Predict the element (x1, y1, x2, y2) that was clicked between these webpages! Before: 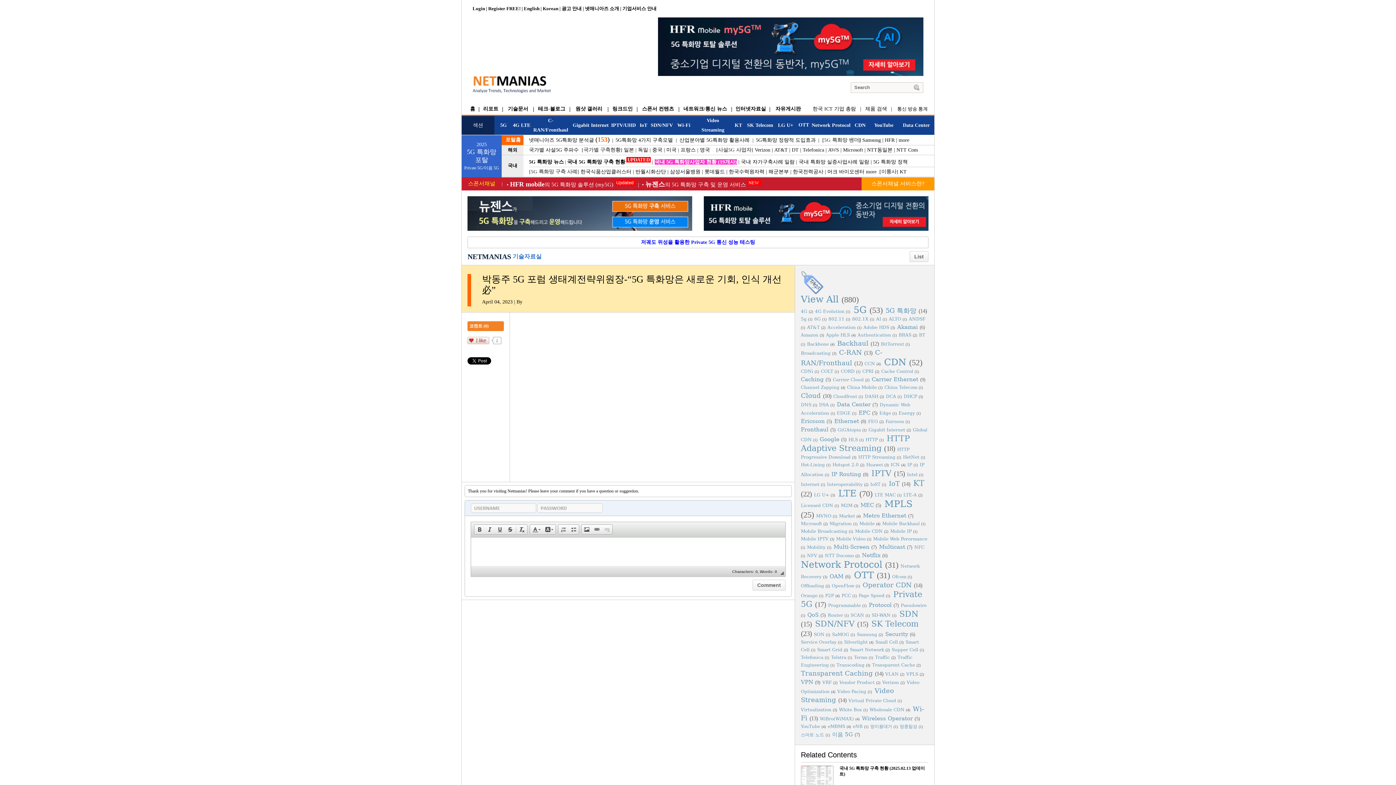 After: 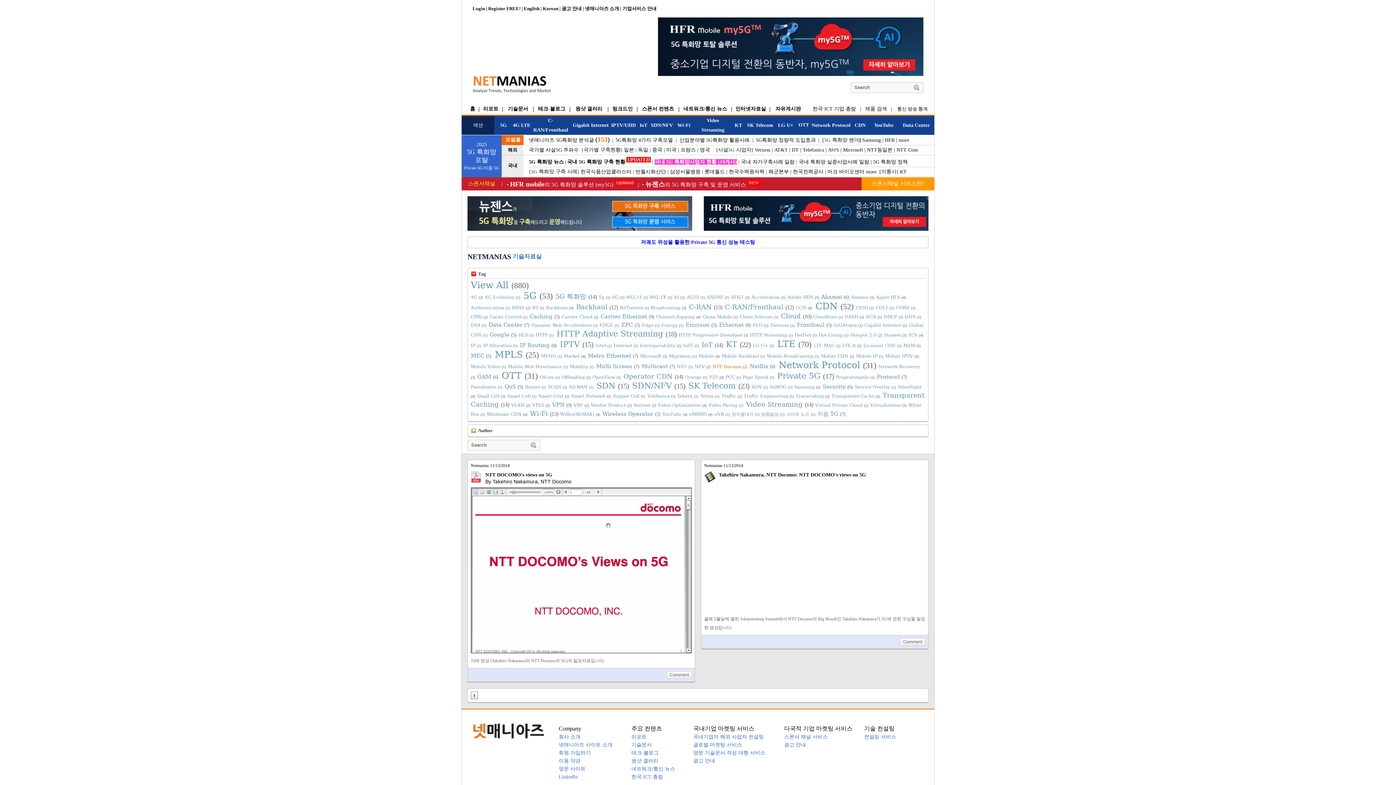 Action: label: NTT Docomo bbox: (825, 553, 854, 558)